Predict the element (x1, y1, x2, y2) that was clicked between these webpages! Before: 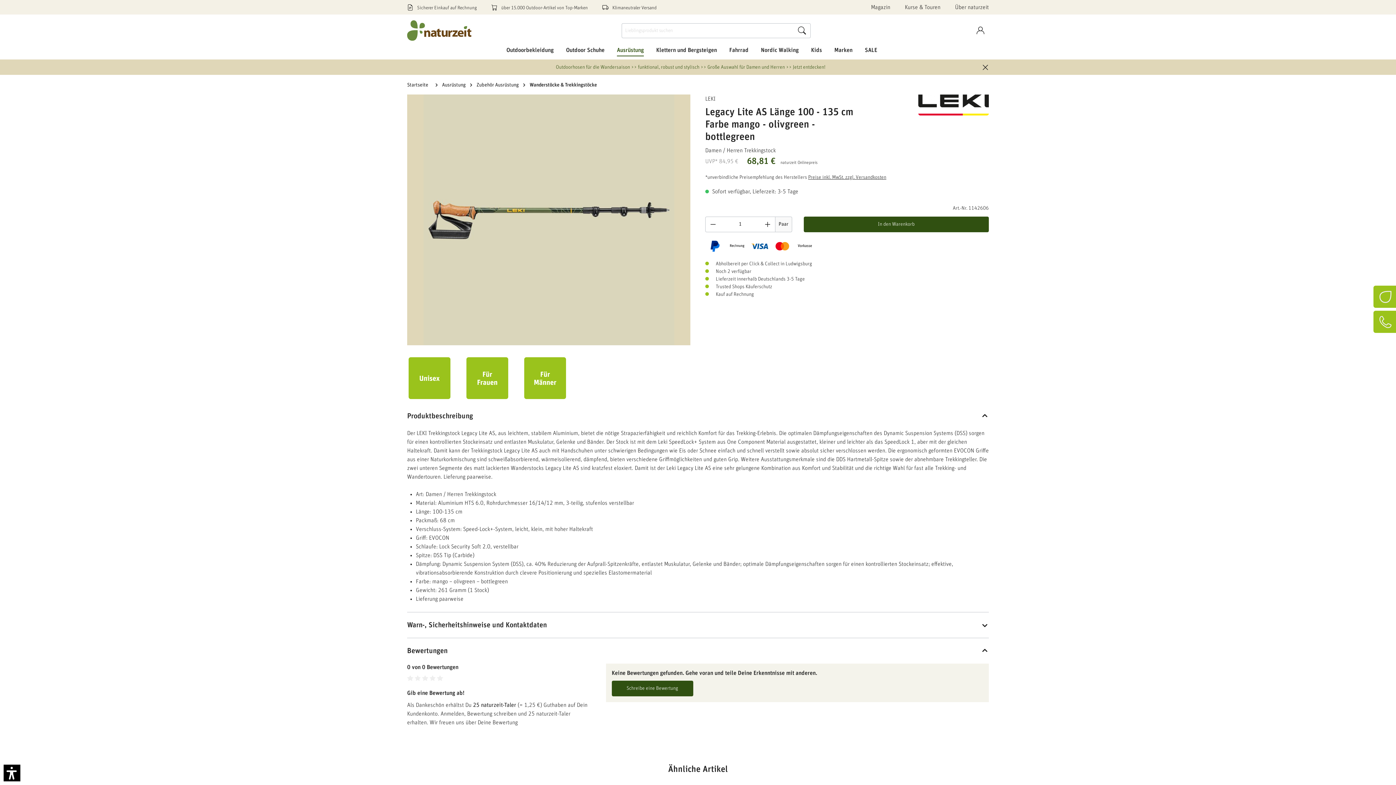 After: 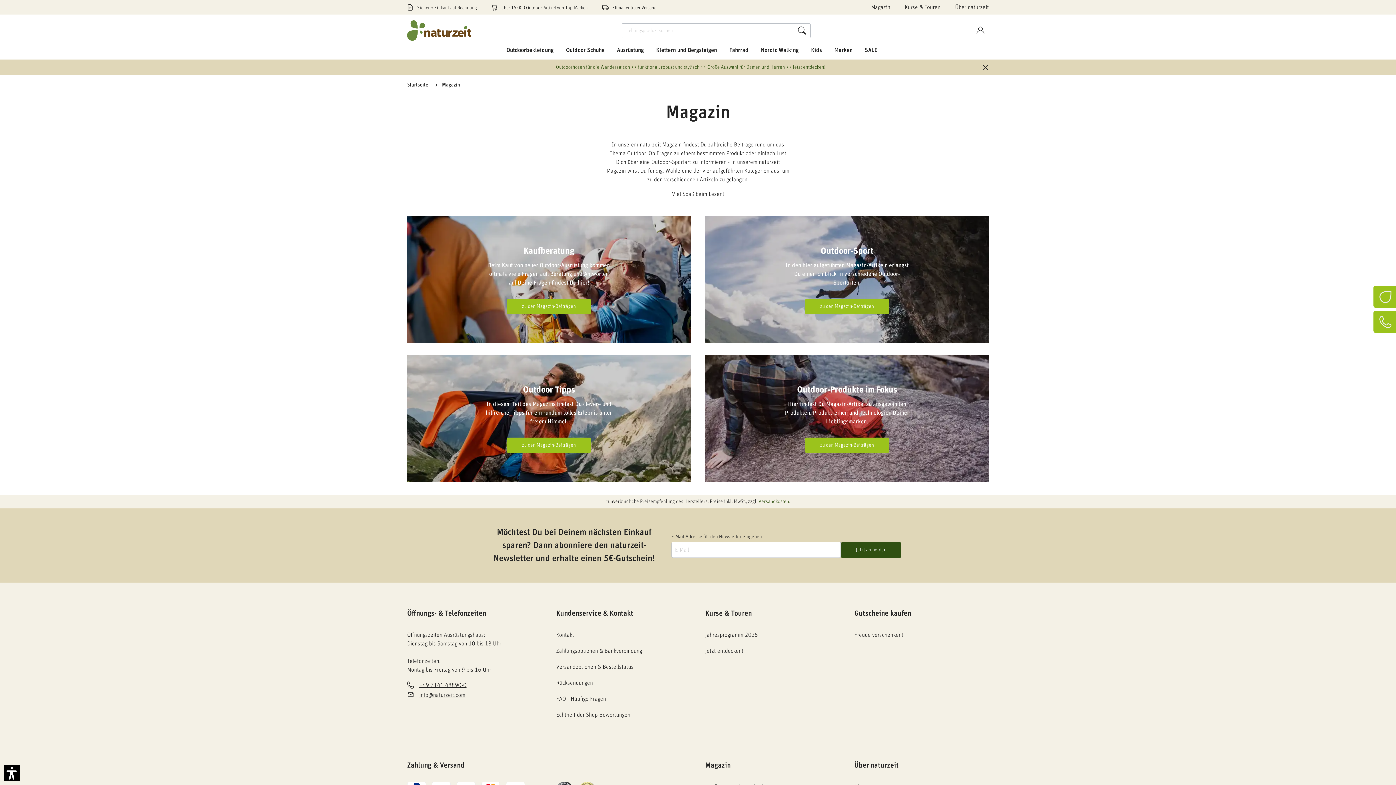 Action: label: Magazin bbox: (871, 4, 890, 10)